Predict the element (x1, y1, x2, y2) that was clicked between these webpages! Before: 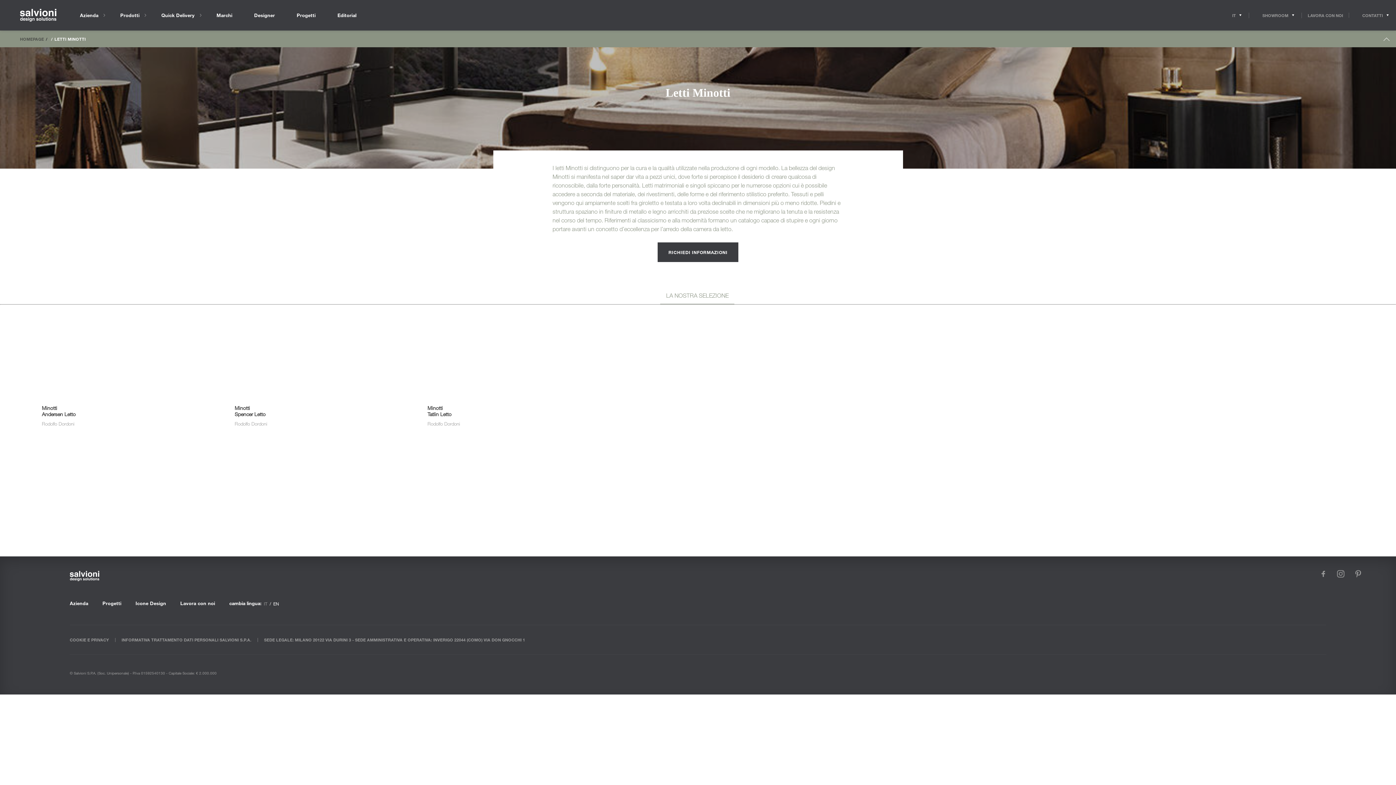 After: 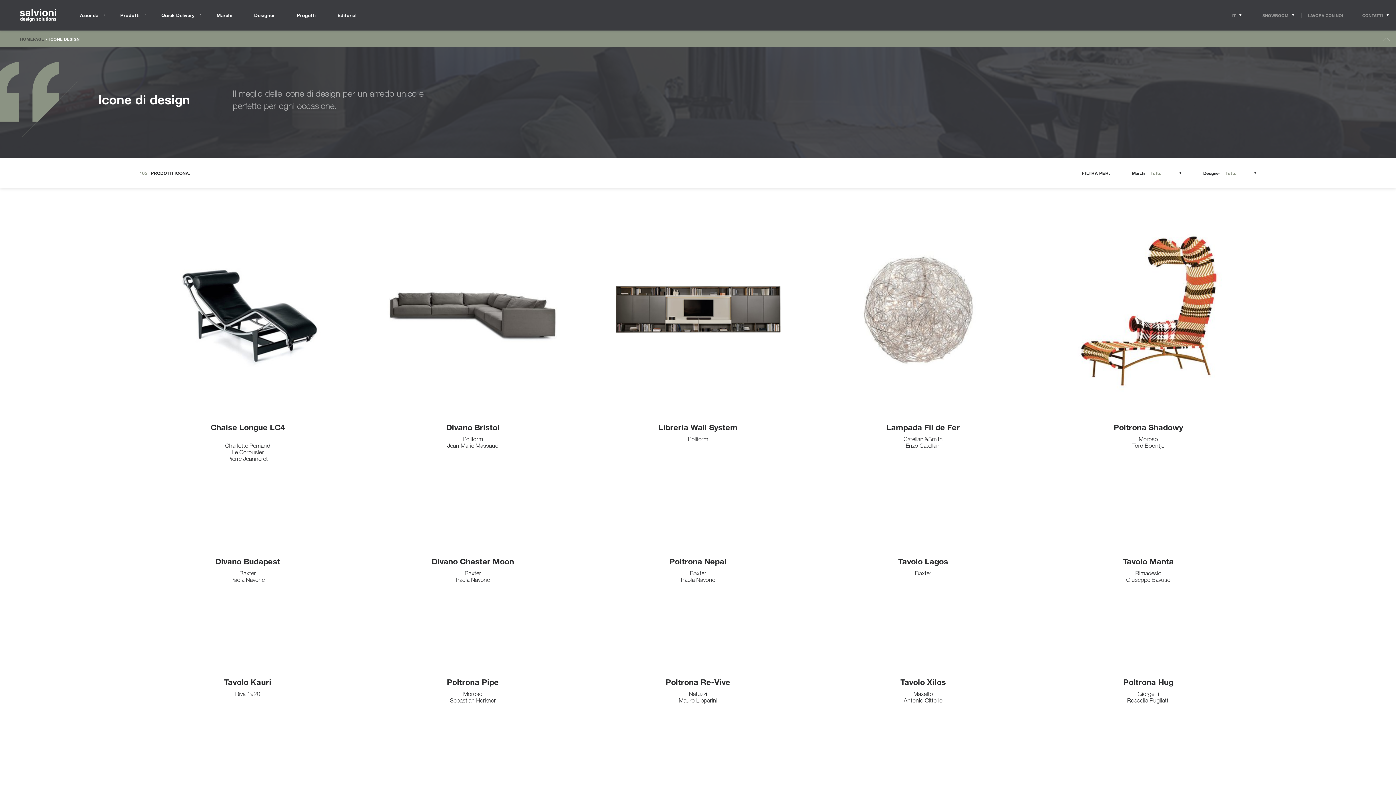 Action: bbox: (135, 600, 166, 606) label: Icone Design